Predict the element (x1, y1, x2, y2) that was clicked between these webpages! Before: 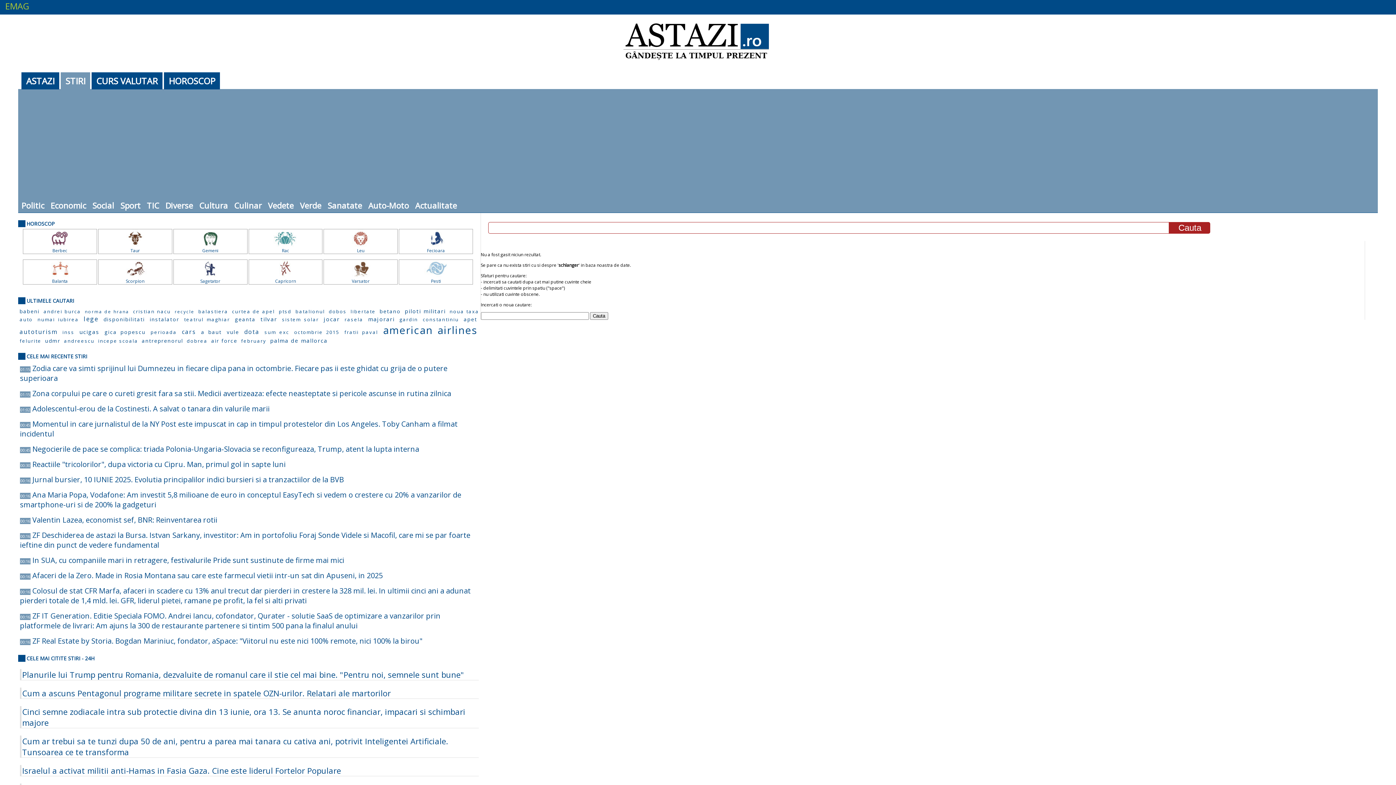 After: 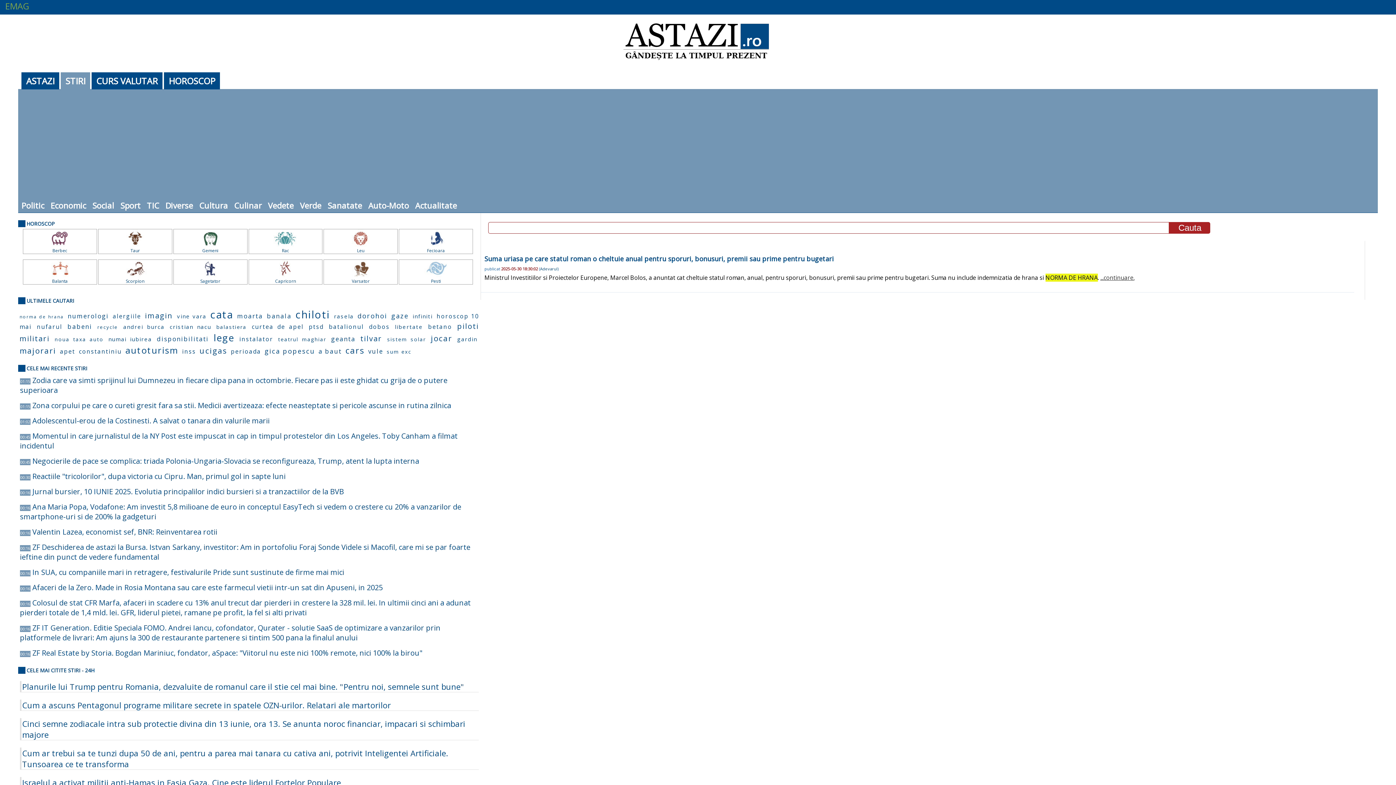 Action: bbox: (84, 308, 130, 314) label: norma de hrana